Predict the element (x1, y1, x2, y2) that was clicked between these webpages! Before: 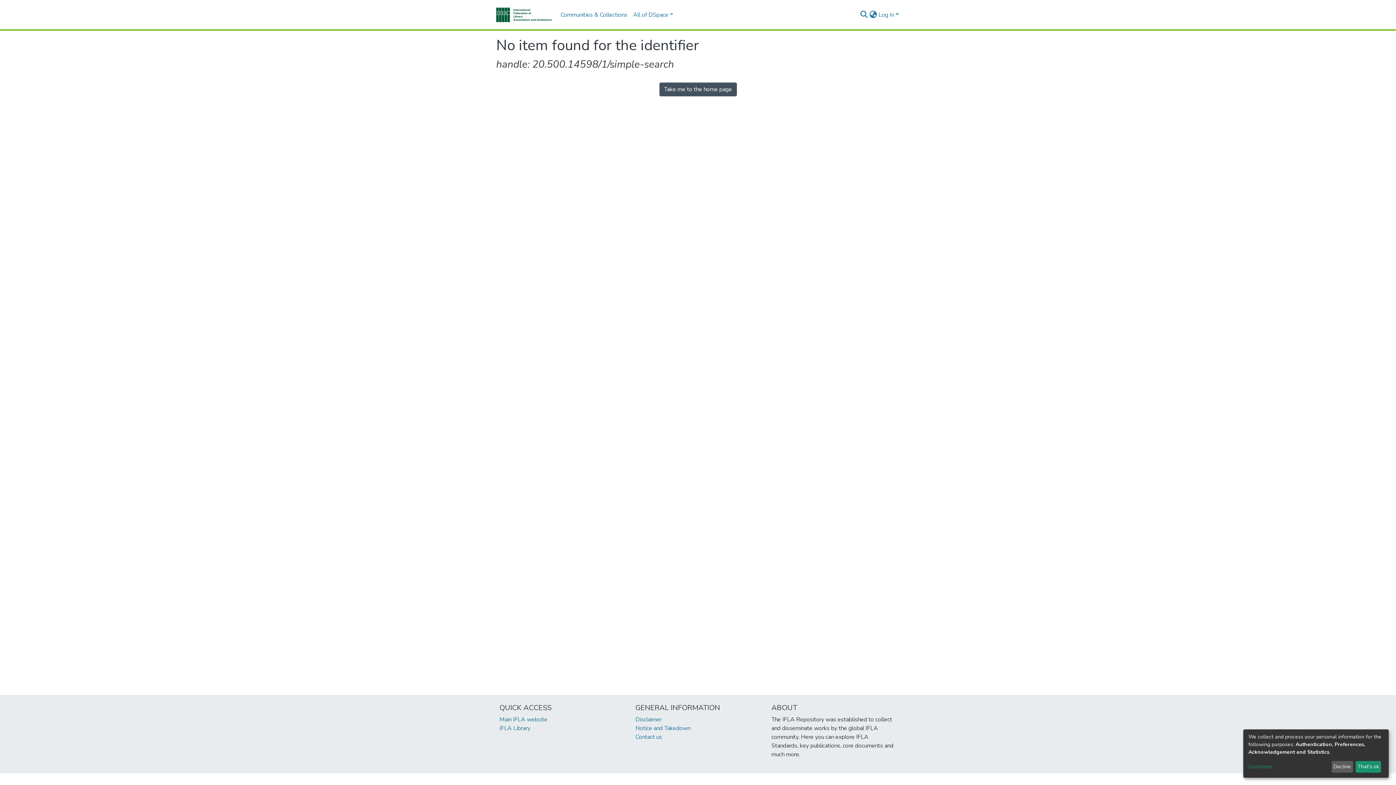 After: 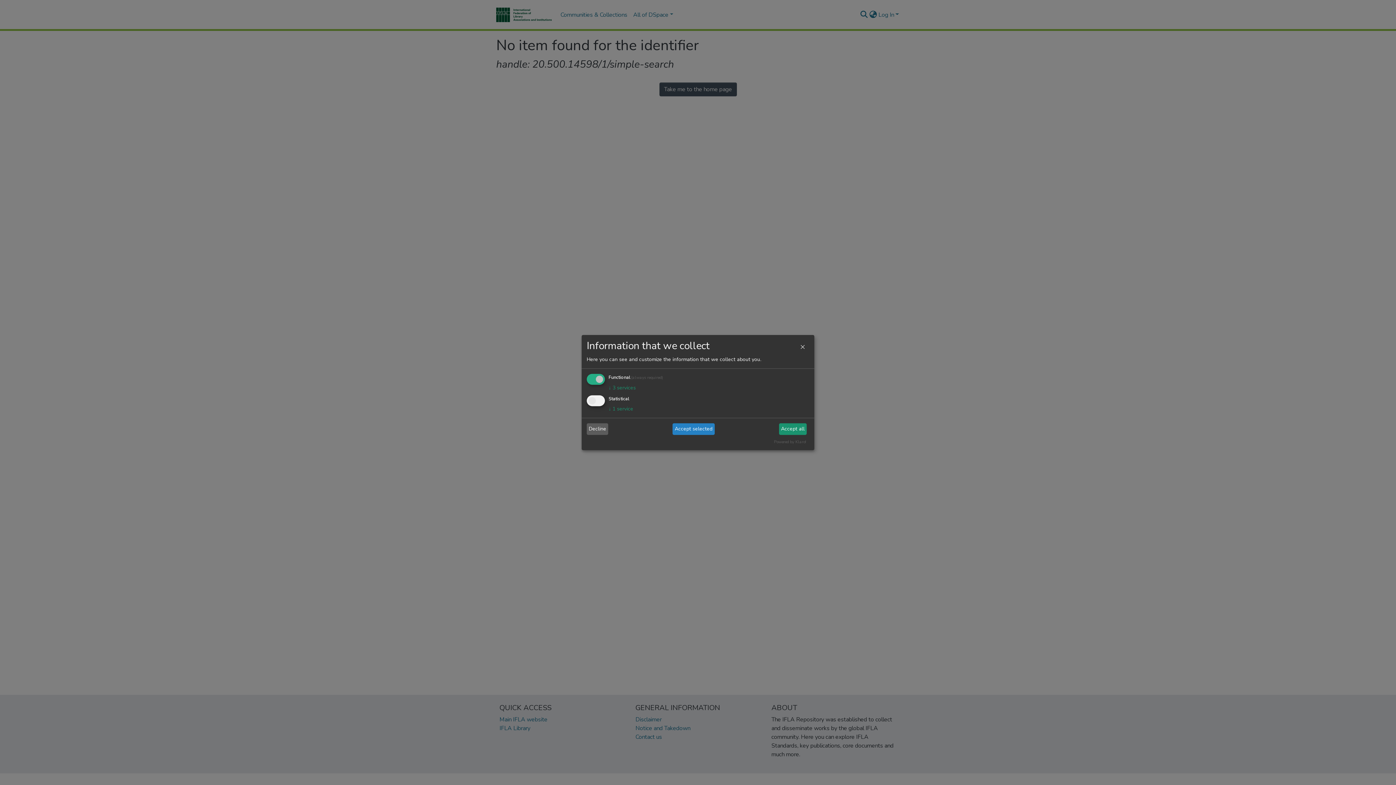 Action: bbox: (1248, 763, 1329, 771) label: Customize